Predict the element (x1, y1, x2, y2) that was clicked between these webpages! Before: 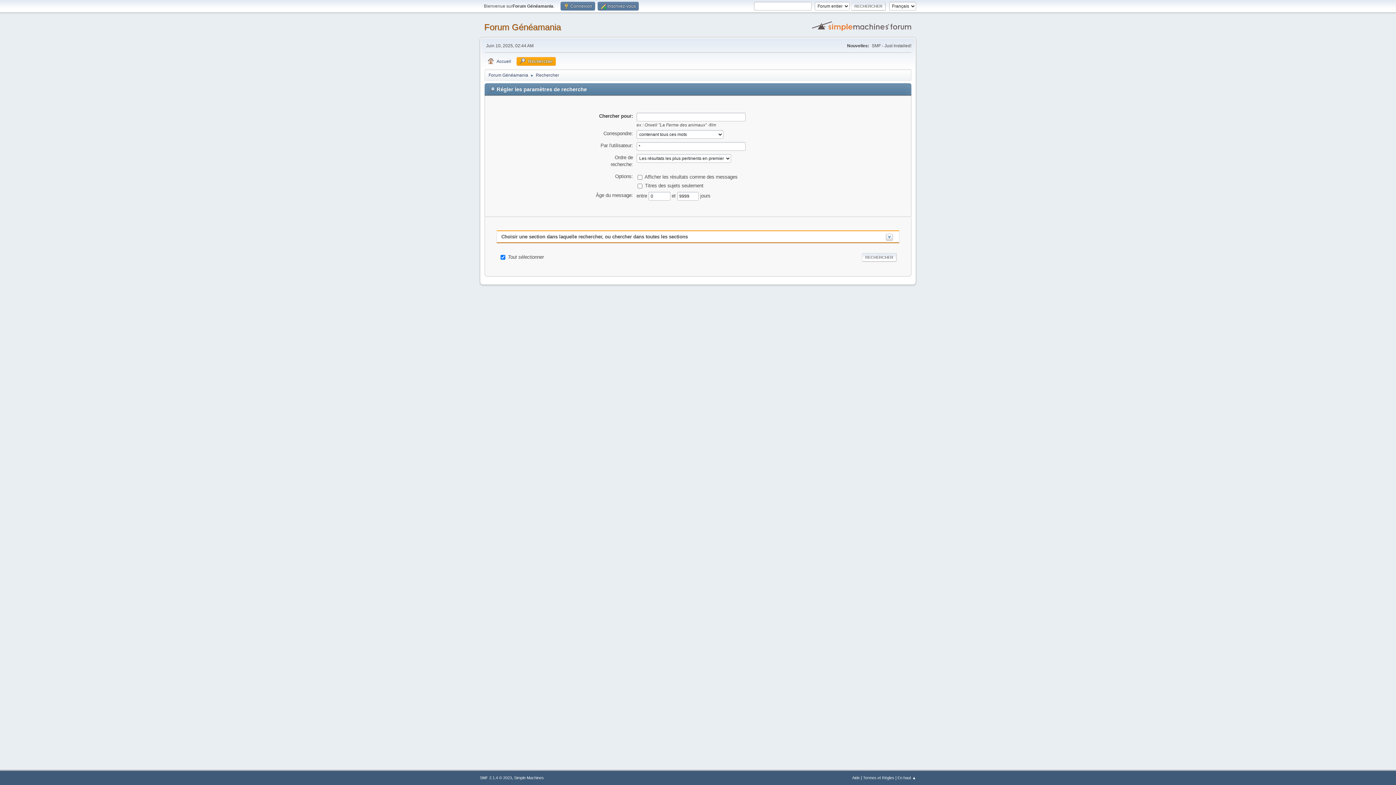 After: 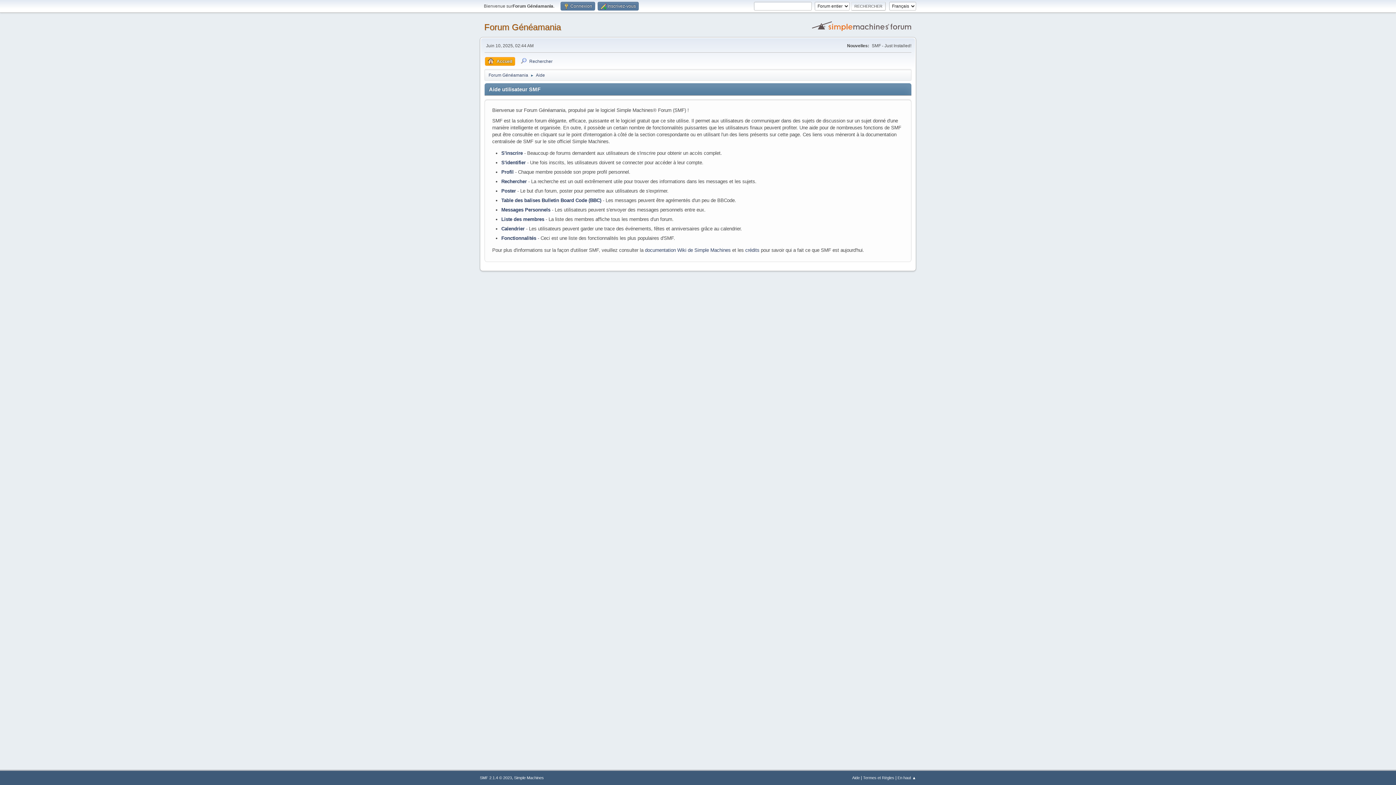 Action: bbox: (852, 776, 860, 780) label: Aide